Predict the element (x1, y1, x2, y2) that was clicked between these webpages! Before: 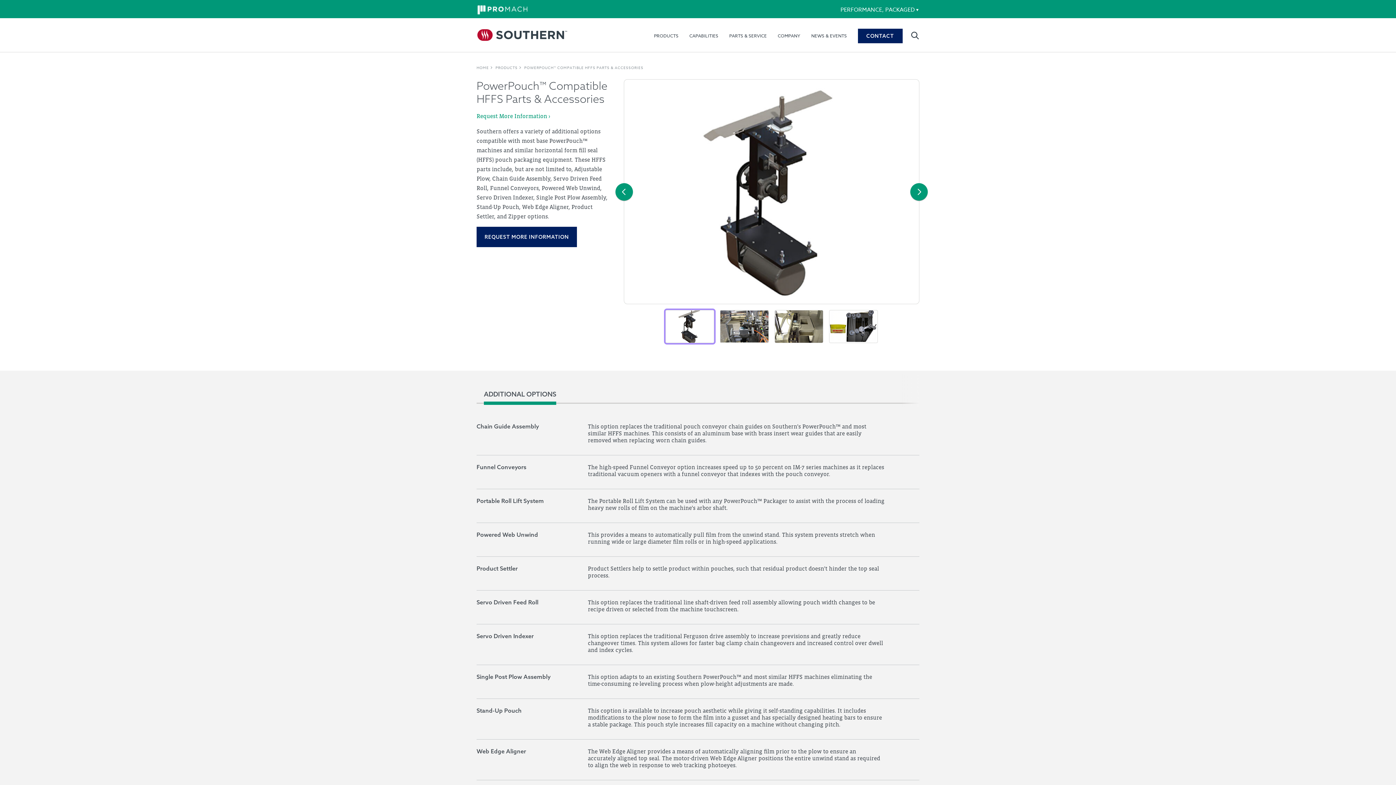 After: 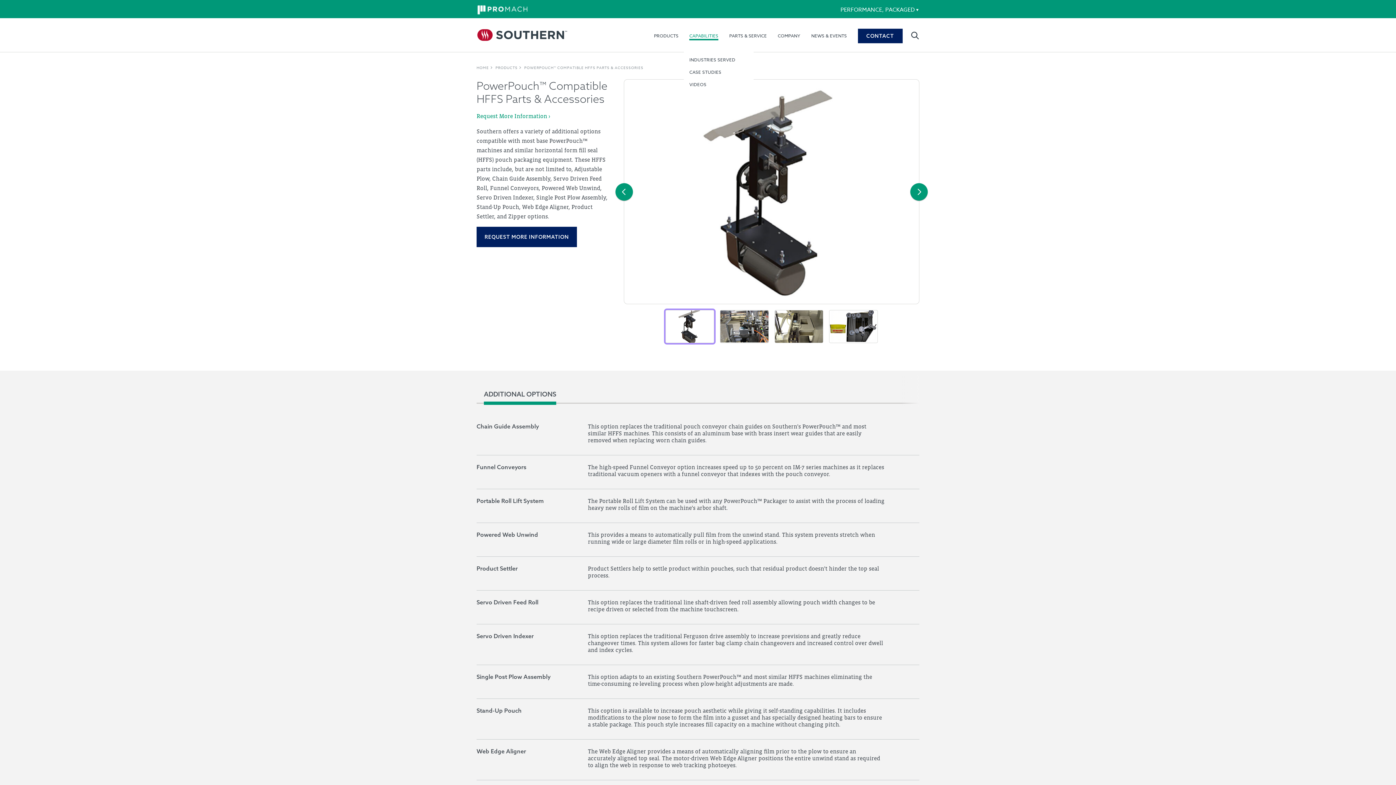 Action: label: CAPABILITIES bbox: (689, 24, 718, 48)